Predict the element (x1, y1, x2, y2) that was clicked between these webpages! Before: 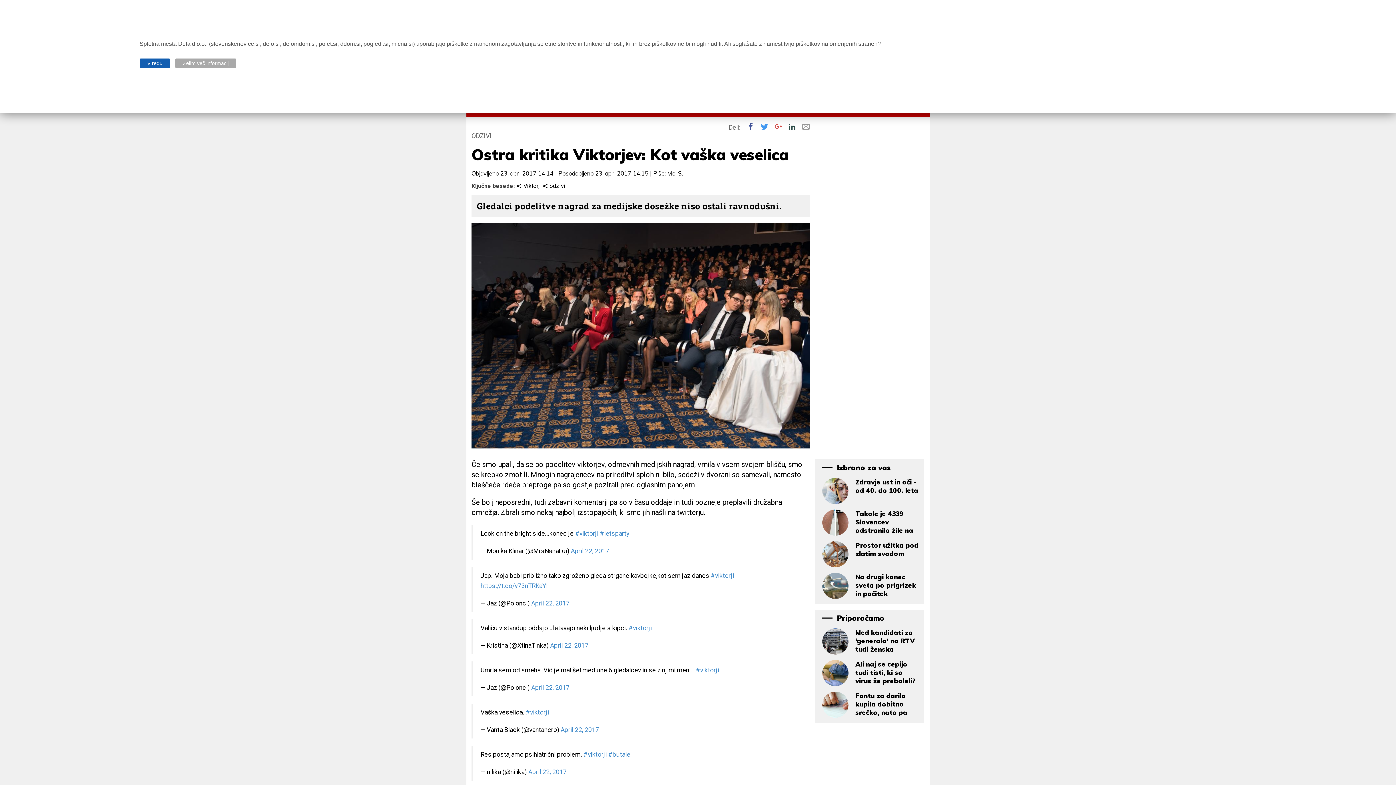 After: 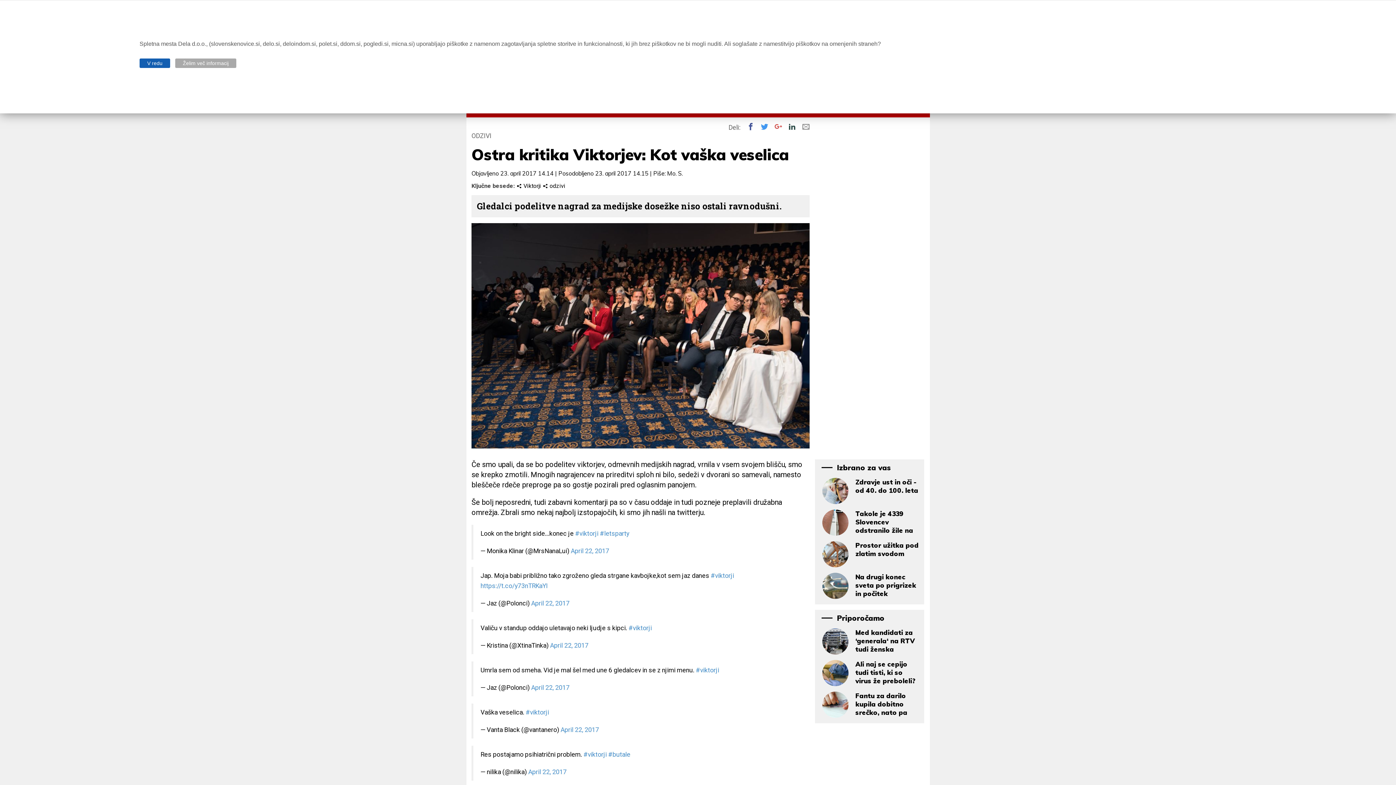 Action: label:  bbox: (797, 122, 809, 130)